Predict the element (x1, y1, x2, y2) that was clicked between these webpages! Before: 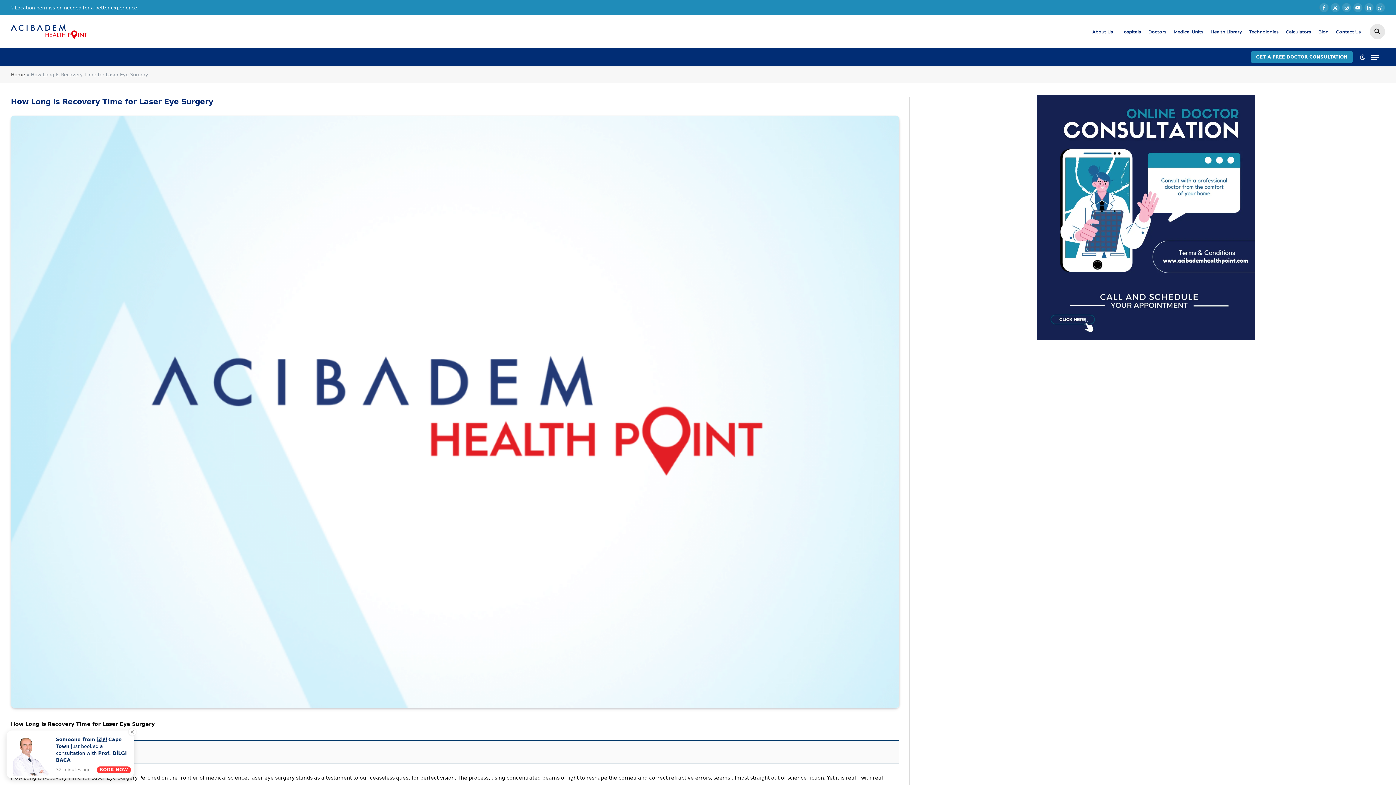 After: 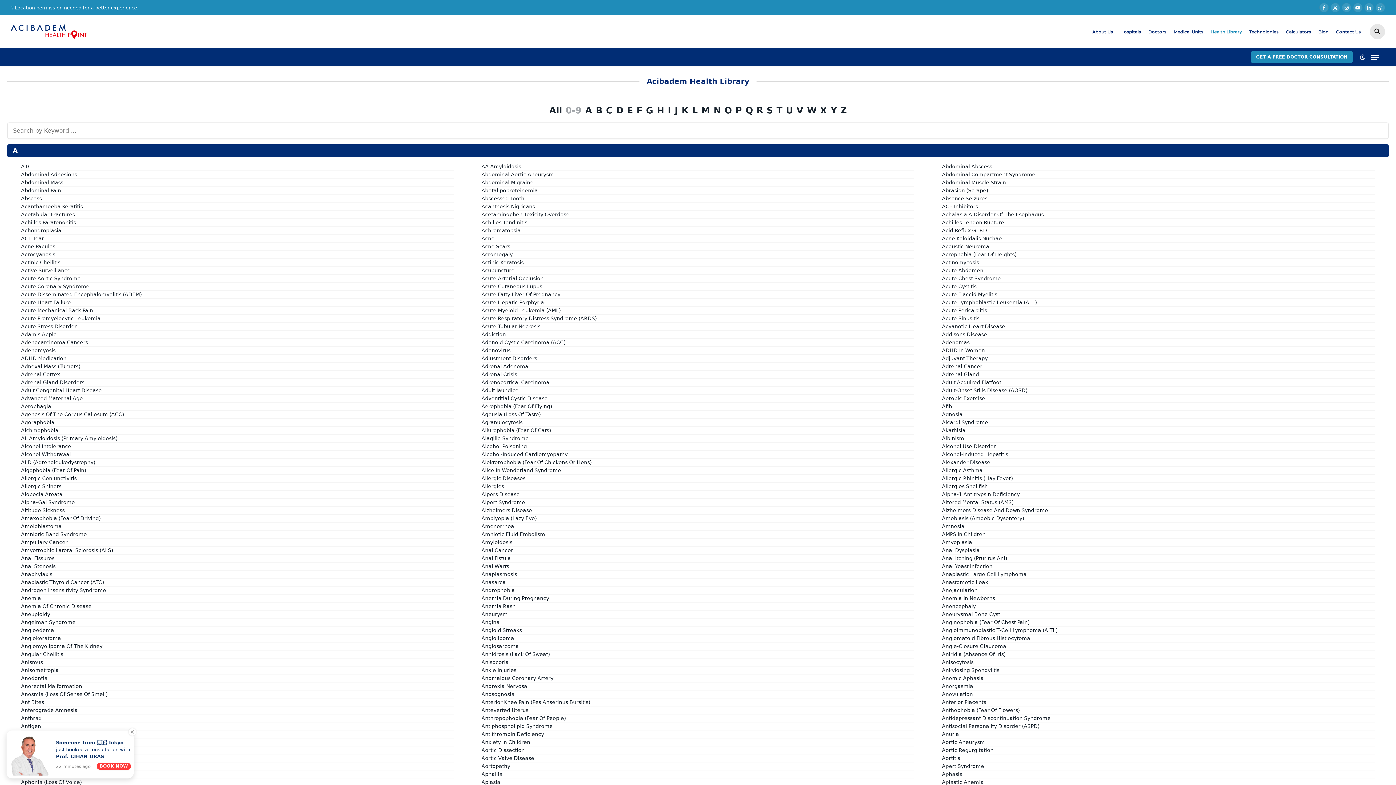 Action: bbox: (1207, 15, 1246, 47) label: Health Library